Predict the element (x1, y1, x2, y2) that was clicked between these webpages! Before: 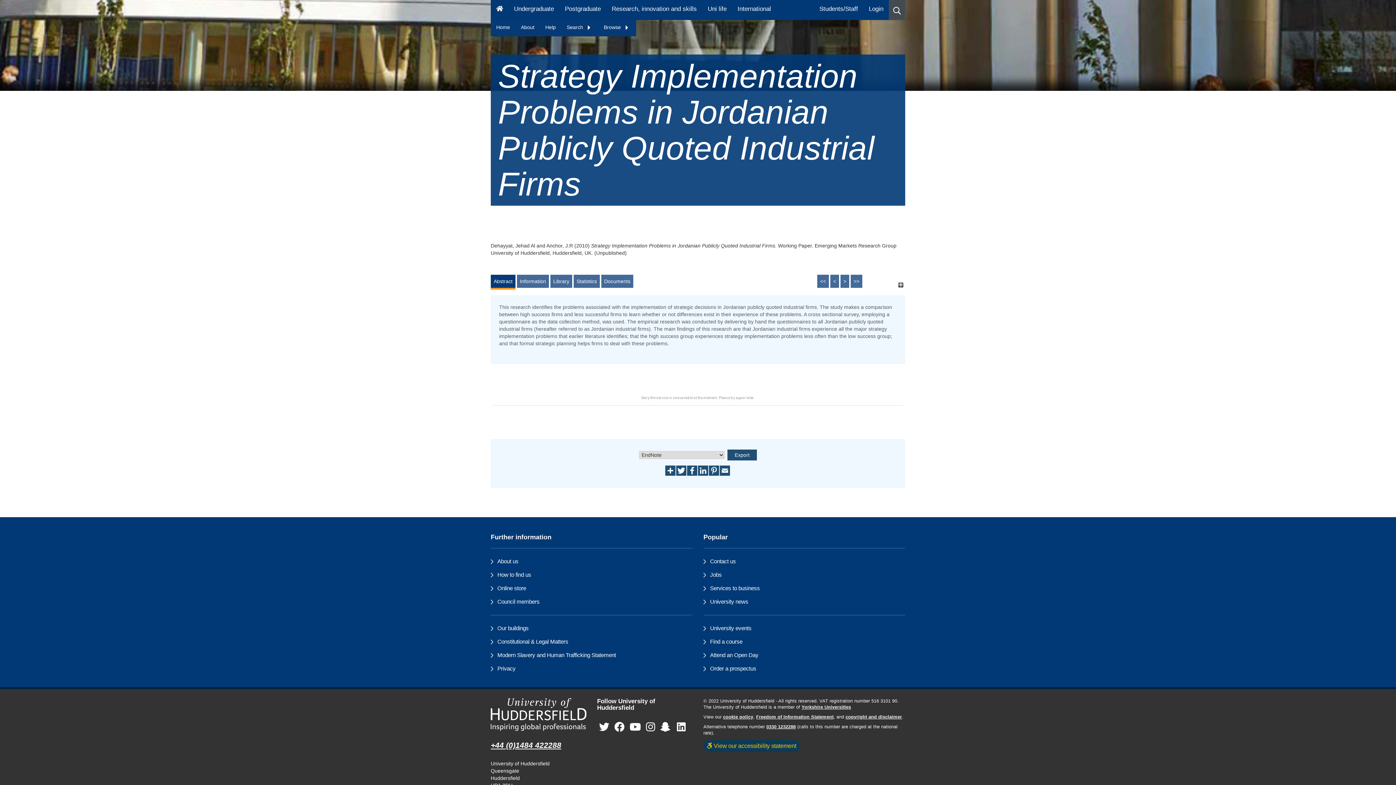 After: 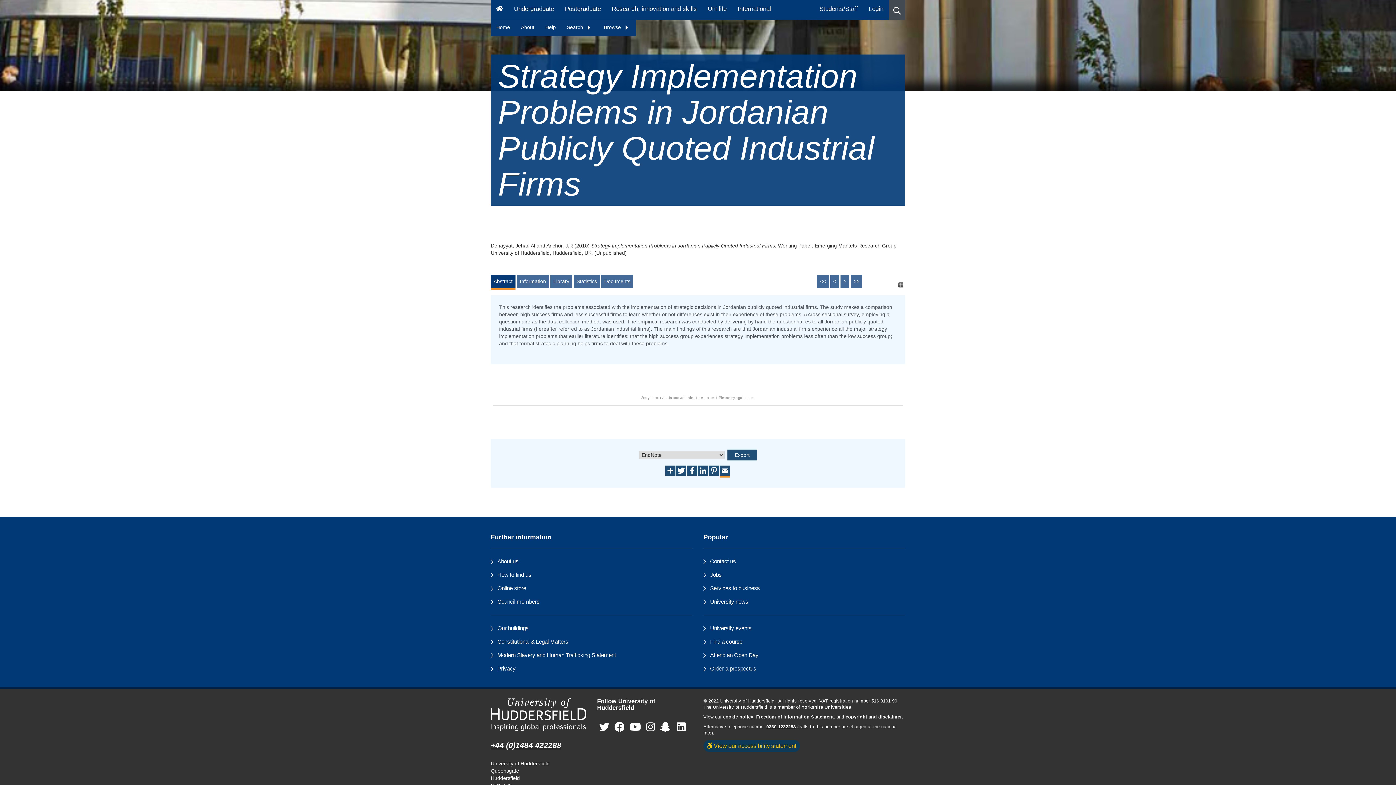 Action: bbox: (720, 467, 730, 473)